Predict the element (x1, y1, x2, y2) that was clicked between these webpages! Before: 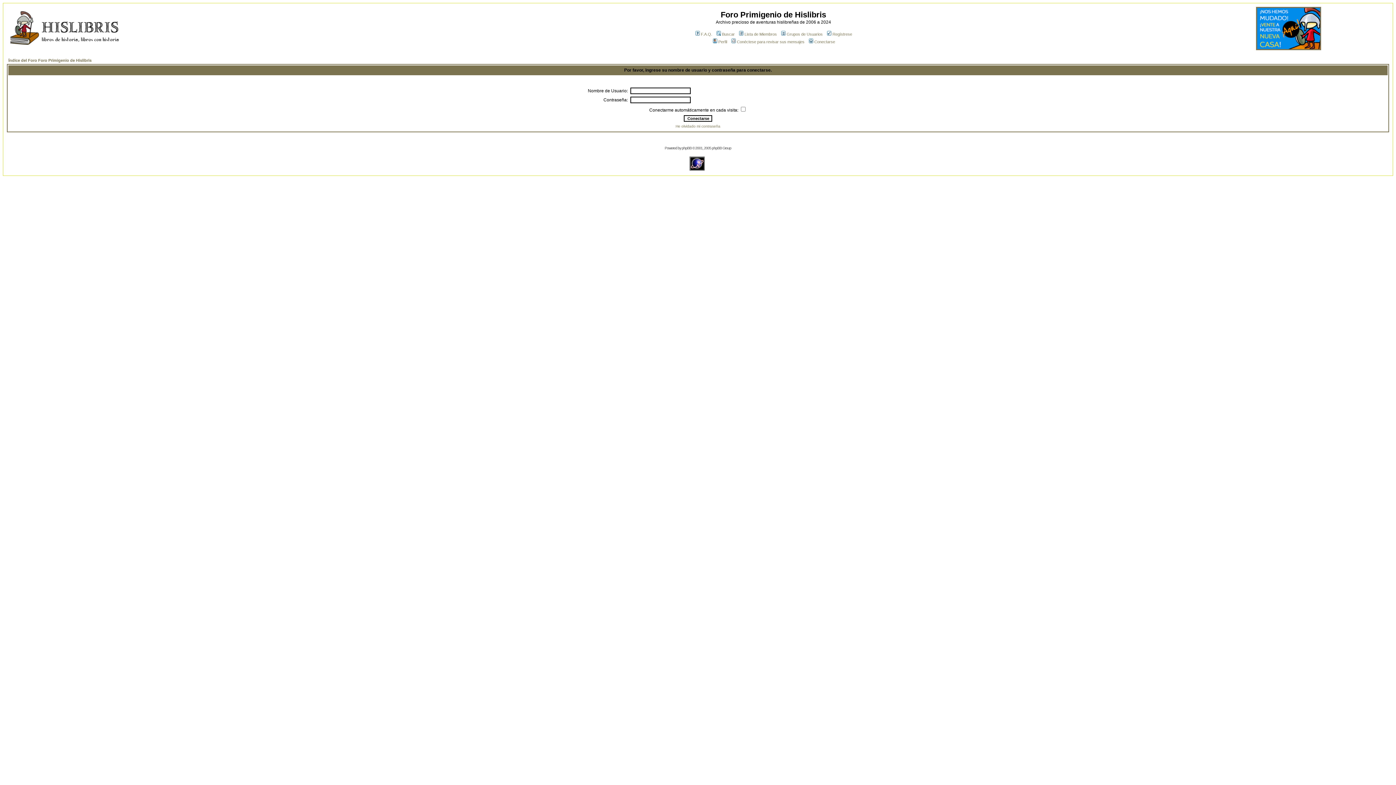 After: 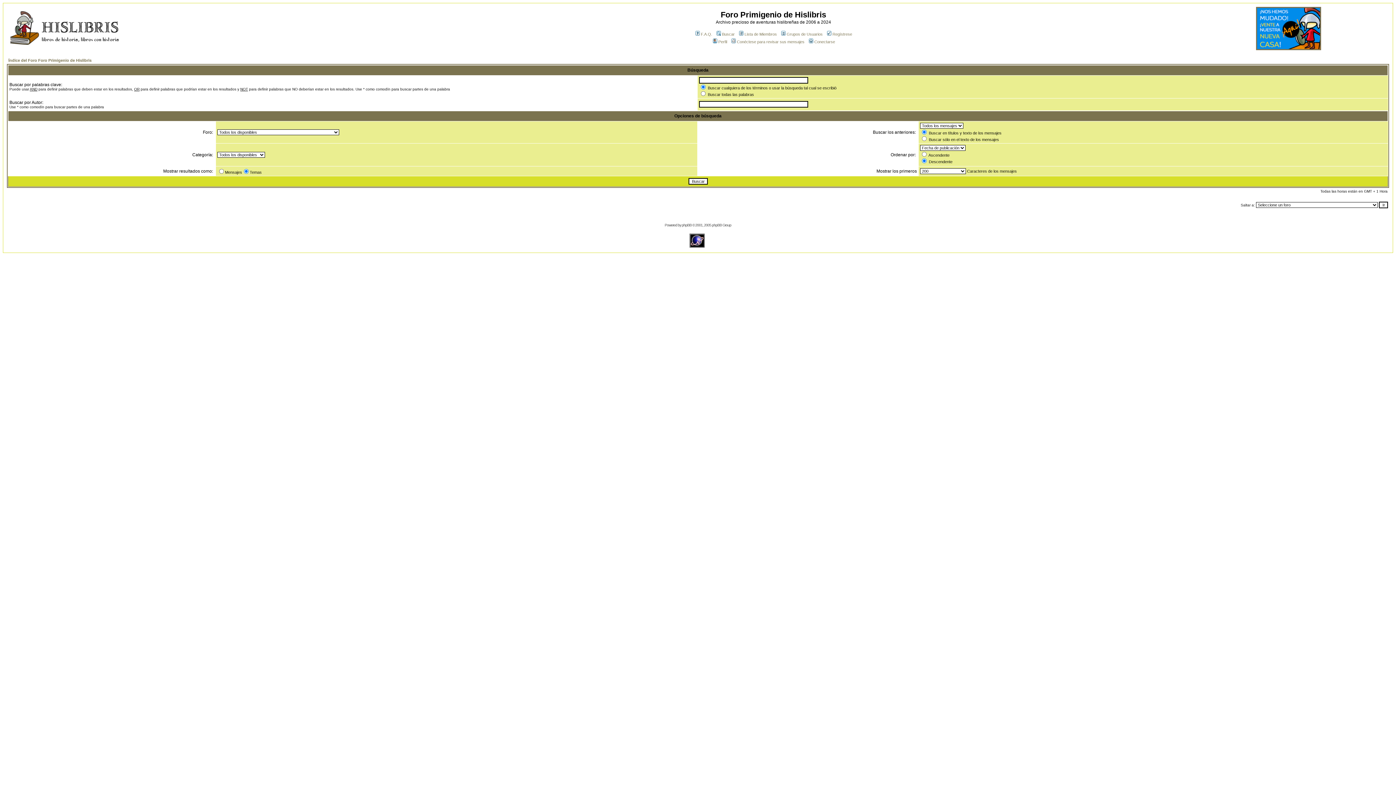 Action: bbox: (715, 32, 734, 36) label: Buscar